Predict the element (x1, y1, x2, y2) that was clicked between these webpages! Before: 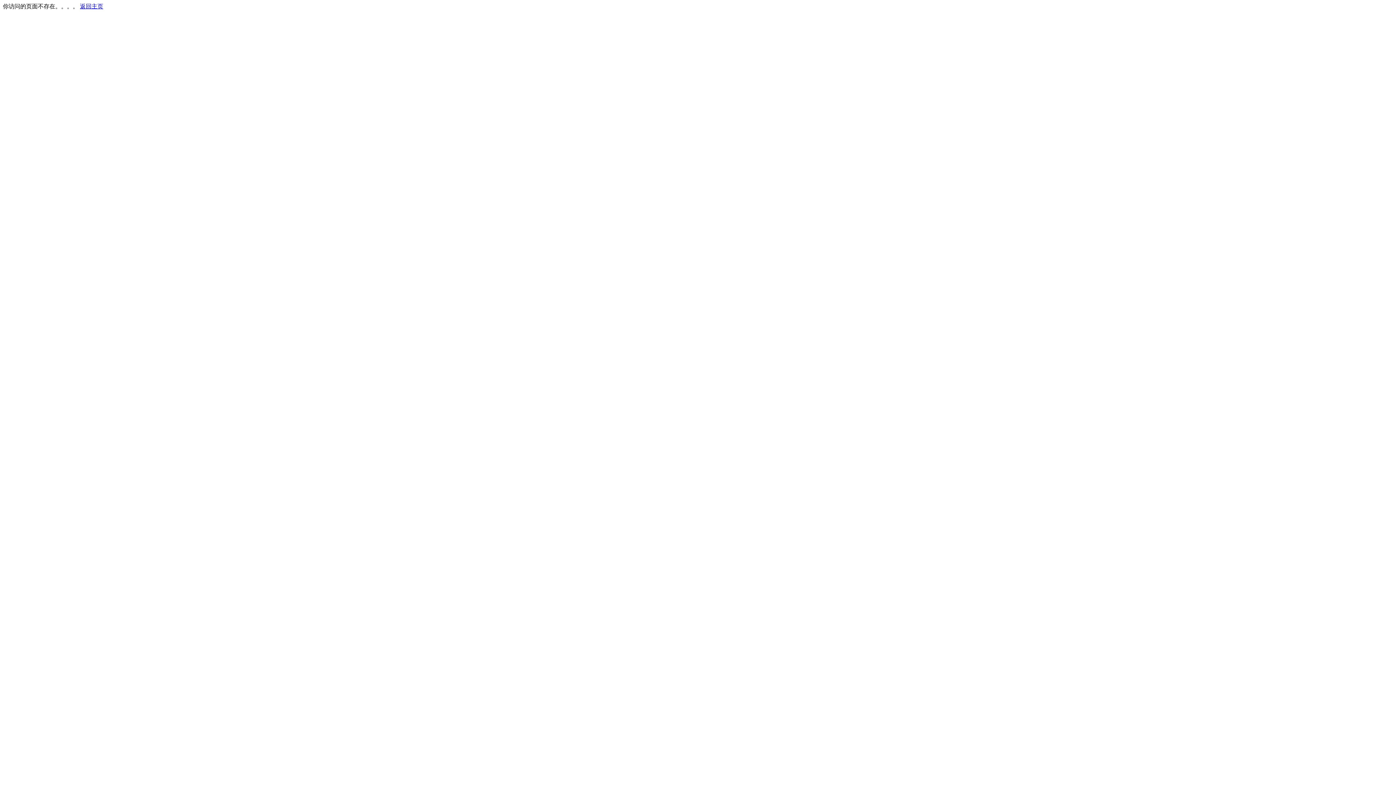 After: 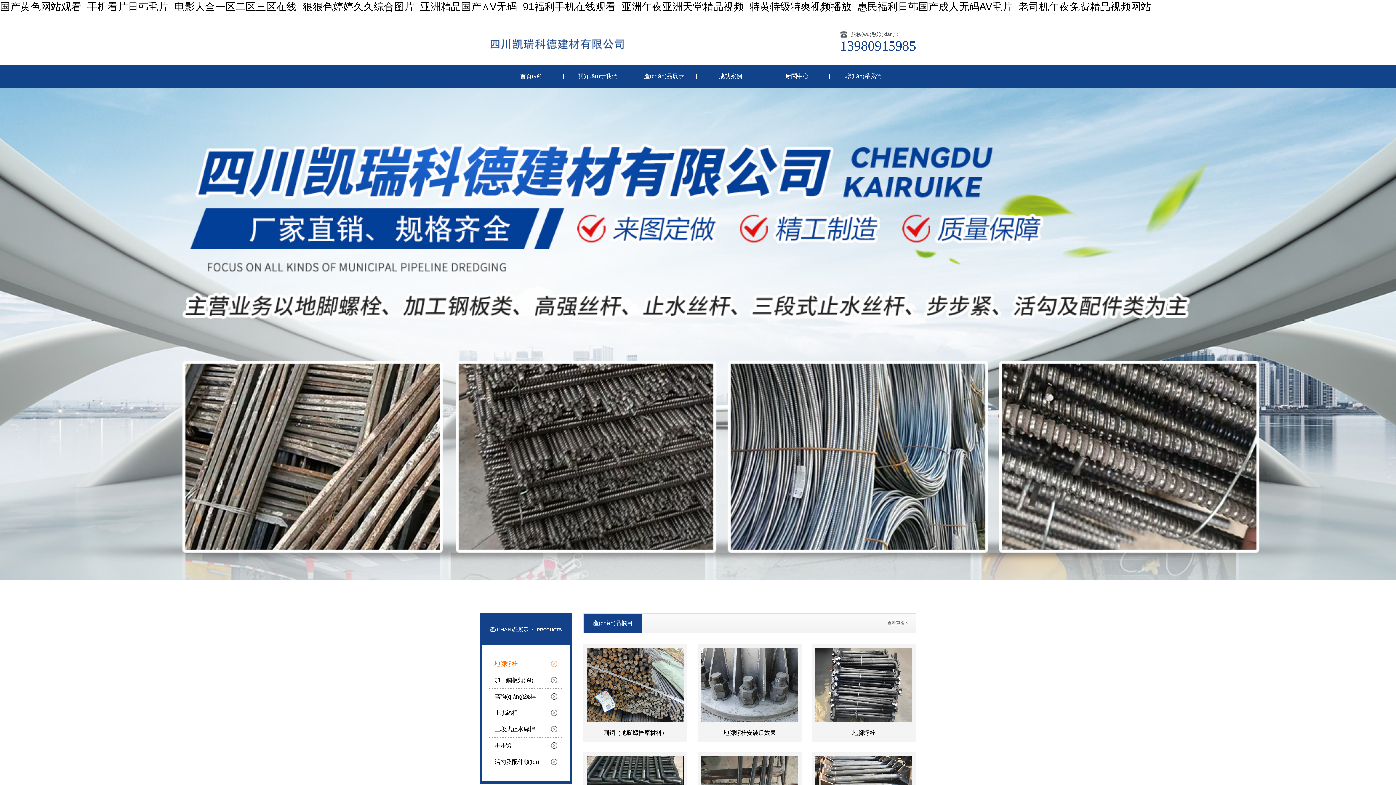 Action: label: 返回主页 bbox: (80, 3, 103, 9)